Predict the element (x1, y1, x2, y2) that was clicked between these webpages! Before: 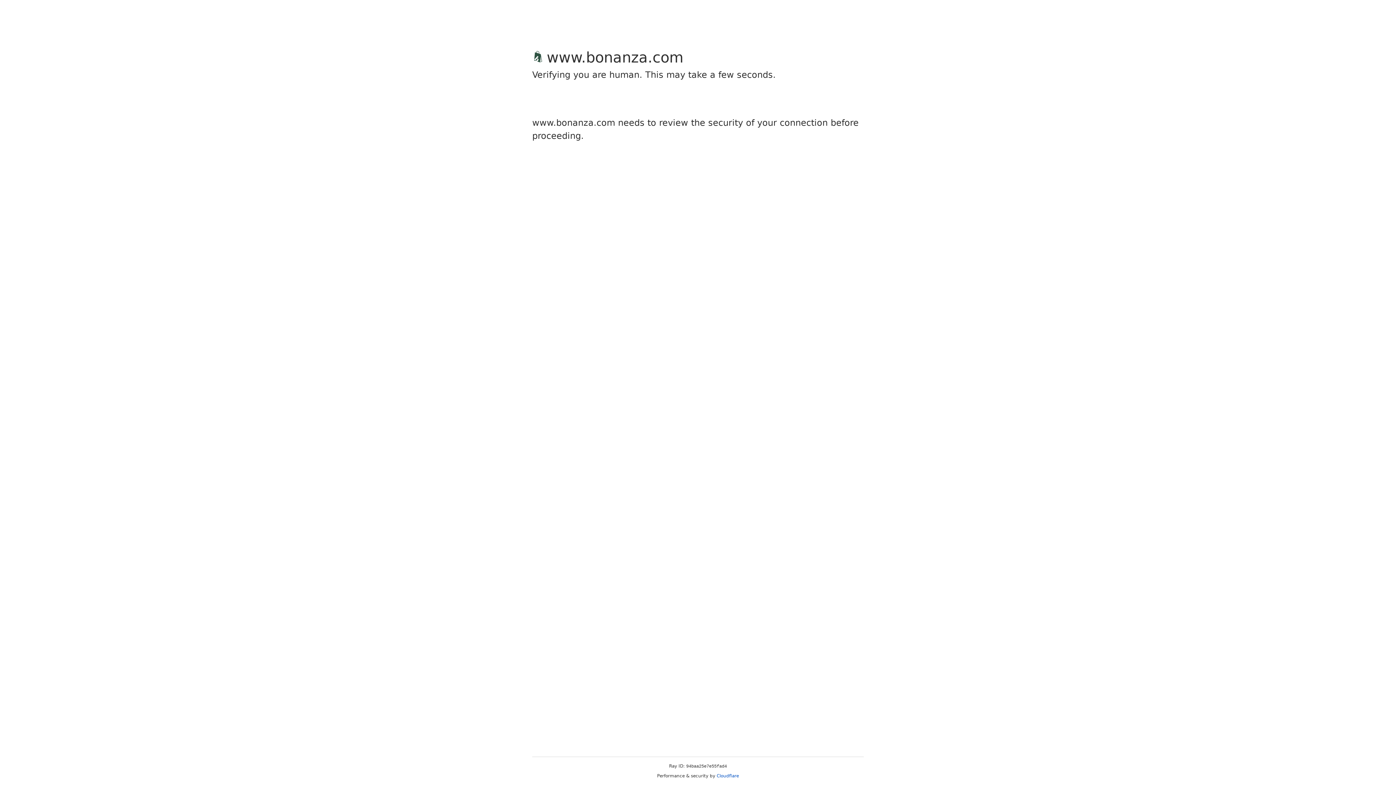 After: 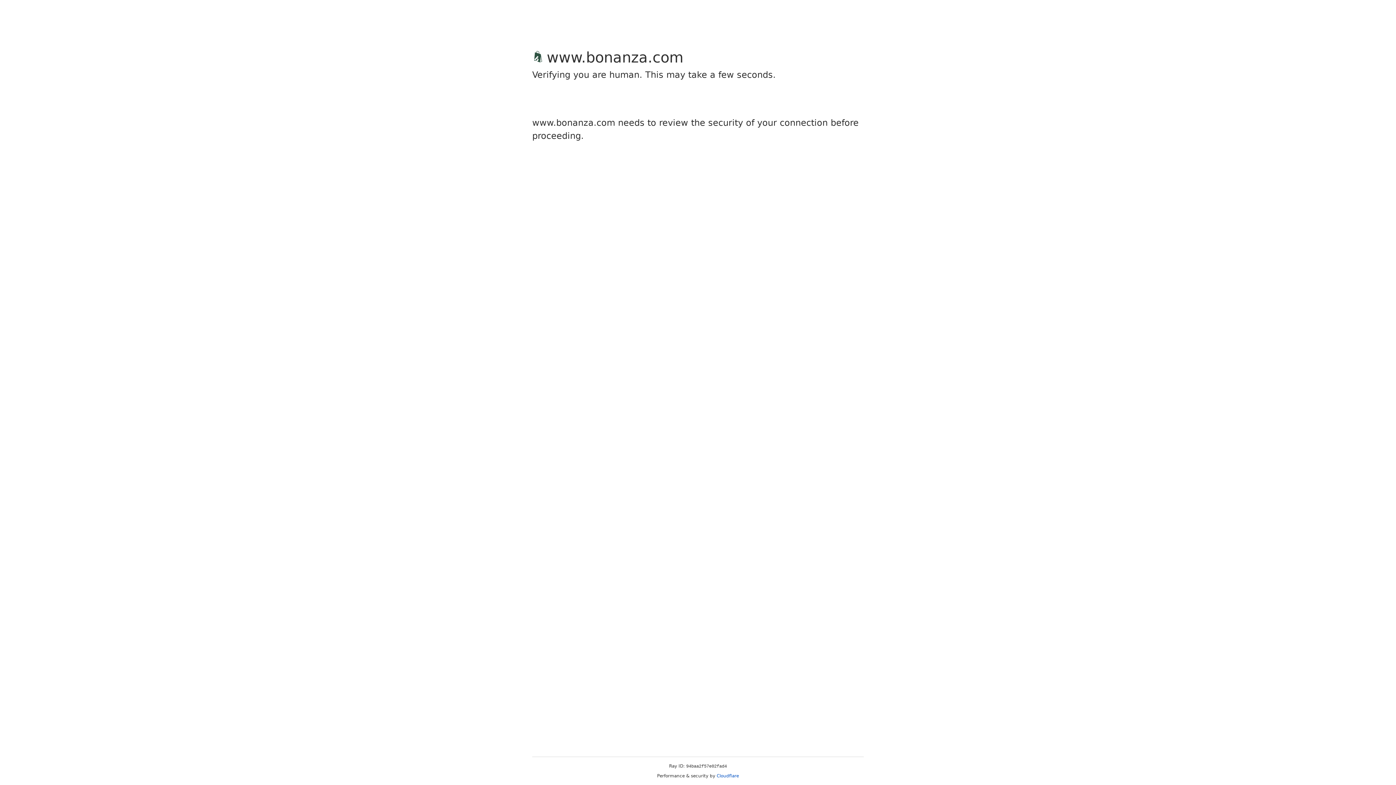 Action: bbox: (716, 773, 739, 778) label: Cloudflare